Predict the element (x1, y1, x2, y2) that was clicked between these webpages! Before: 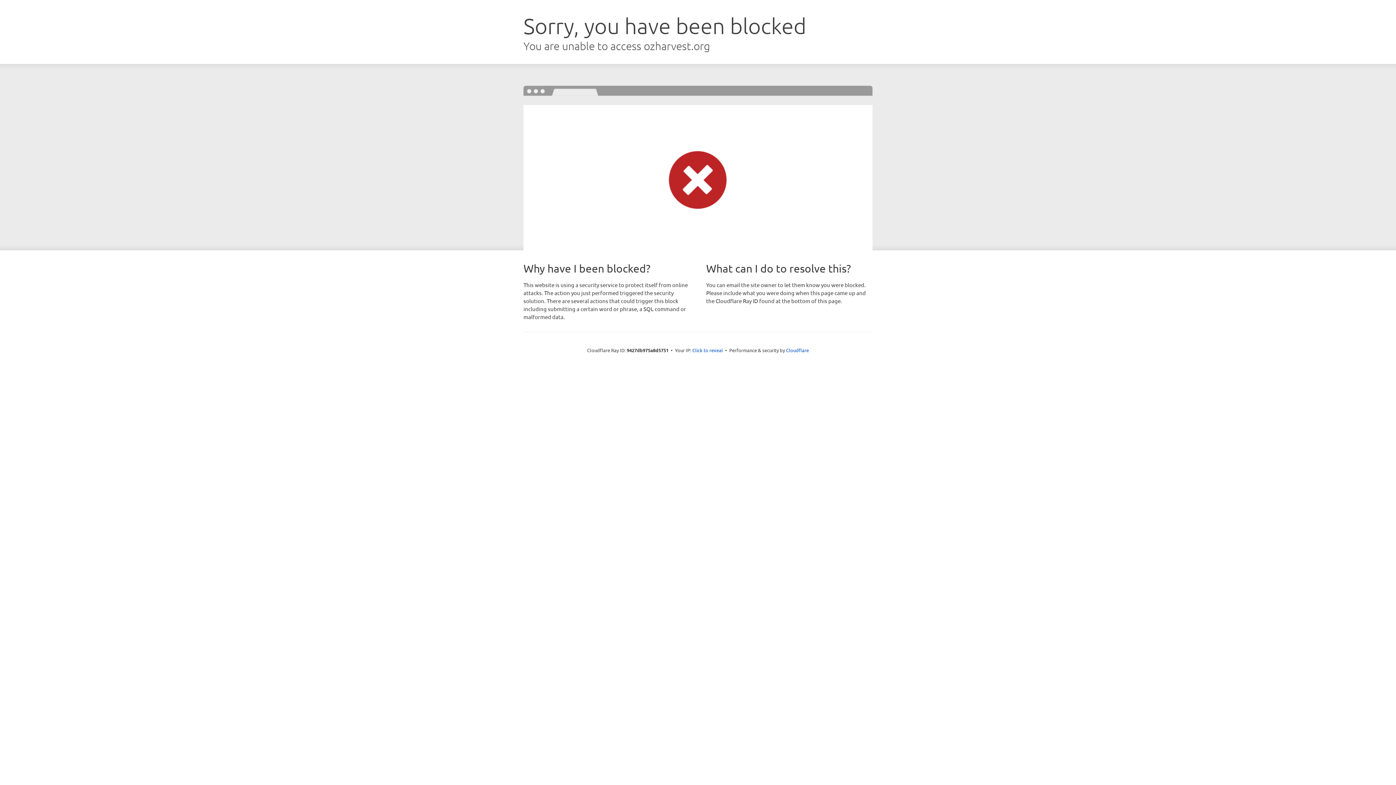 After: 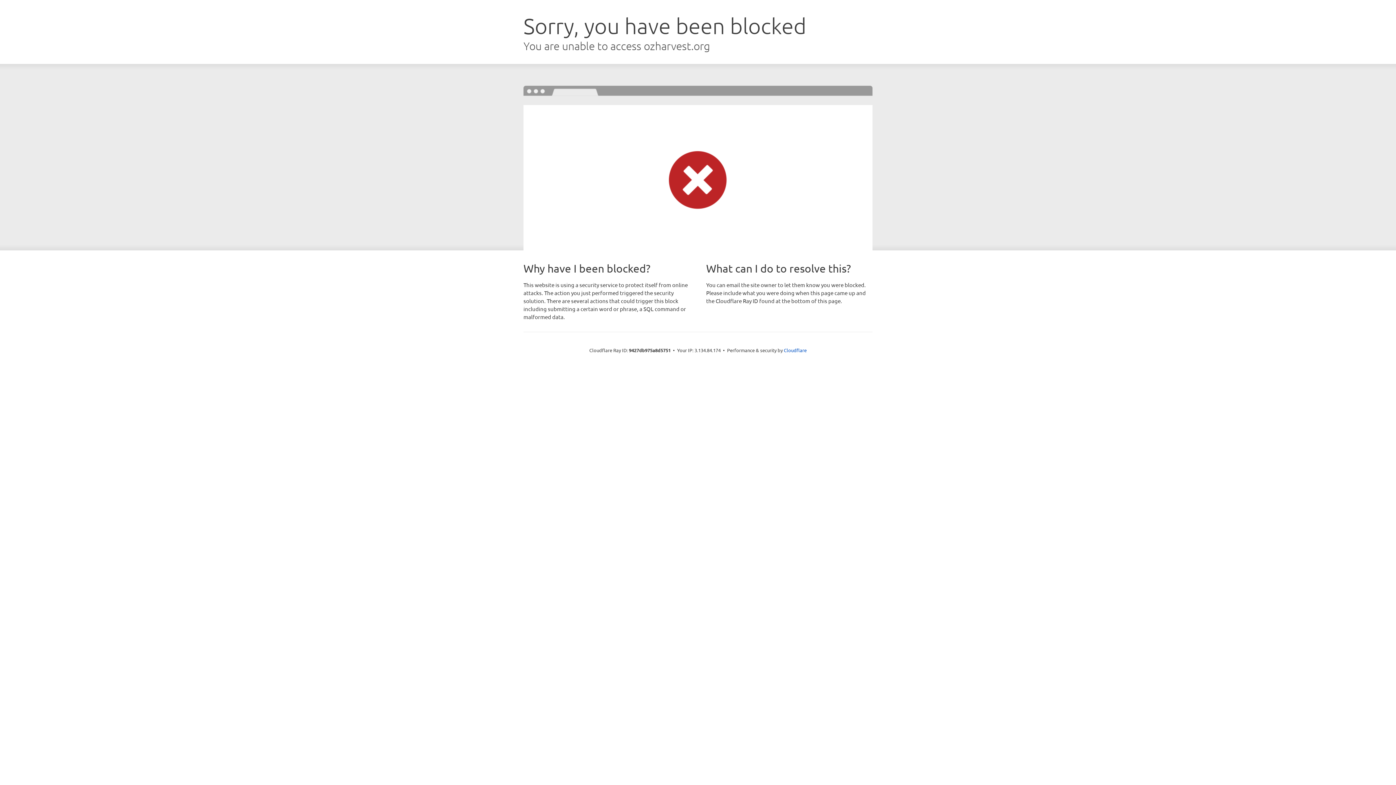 Action: bbox: (692, 346, 723, 353) label: Click to reveal